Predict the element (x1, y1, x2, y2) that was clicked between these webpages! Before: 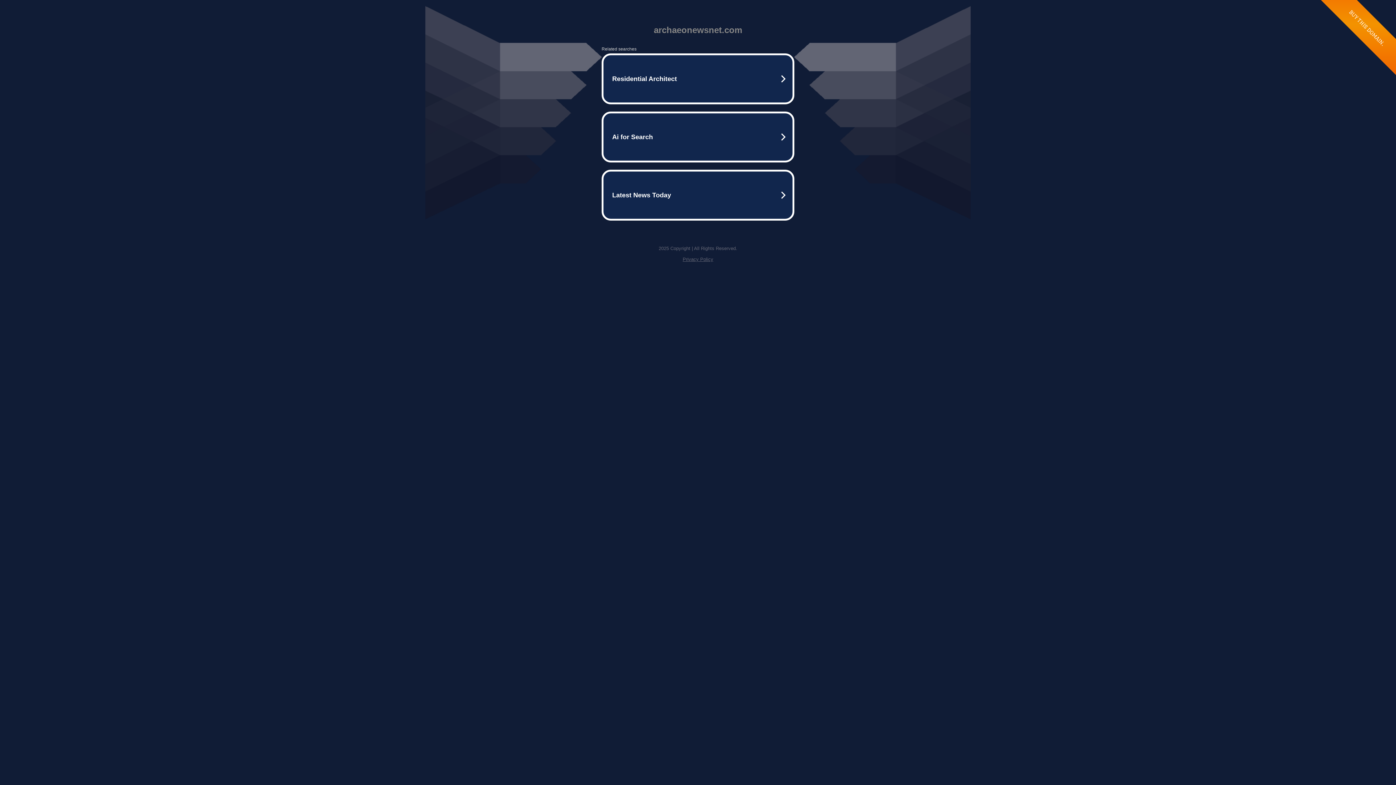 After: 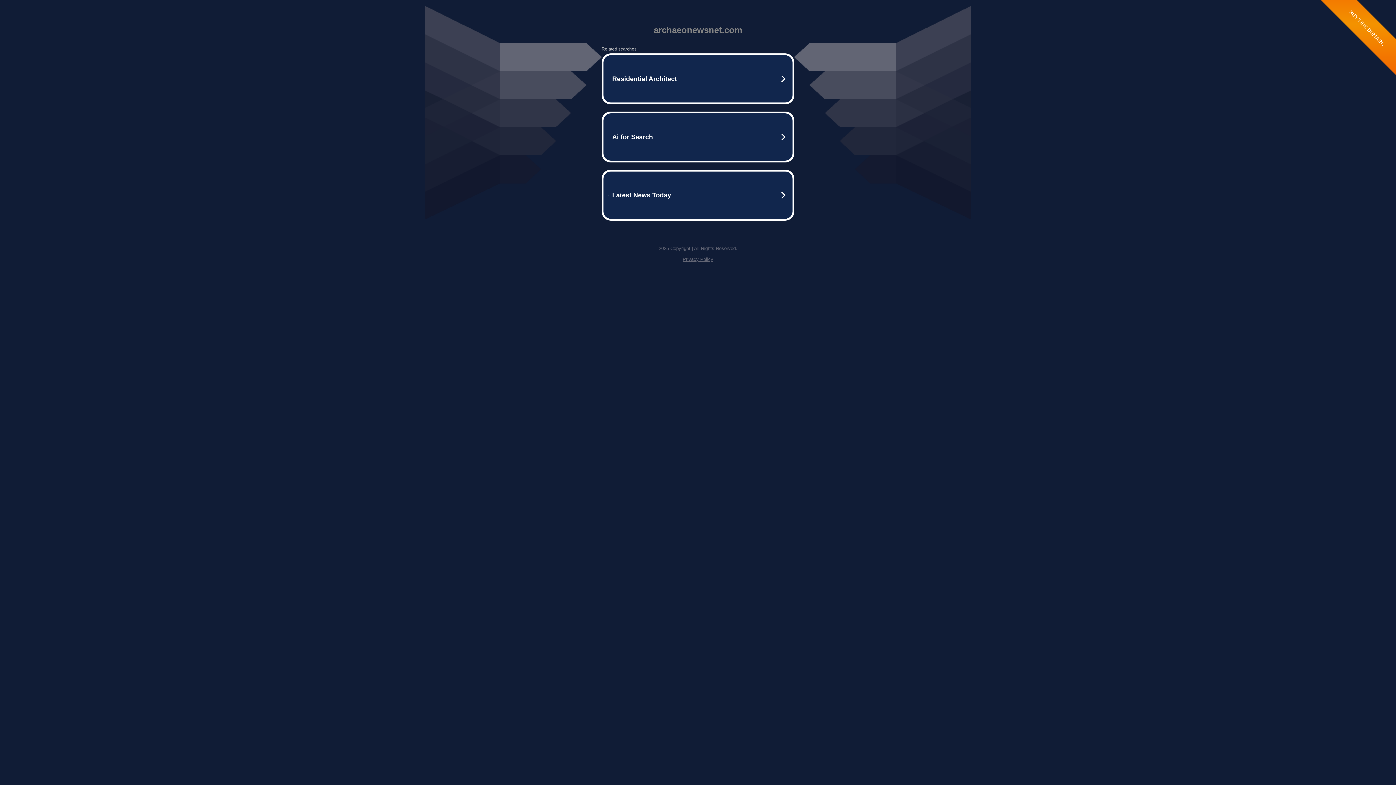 Action: bbox: (682, 256, 713, 262) label: Privacy Policy